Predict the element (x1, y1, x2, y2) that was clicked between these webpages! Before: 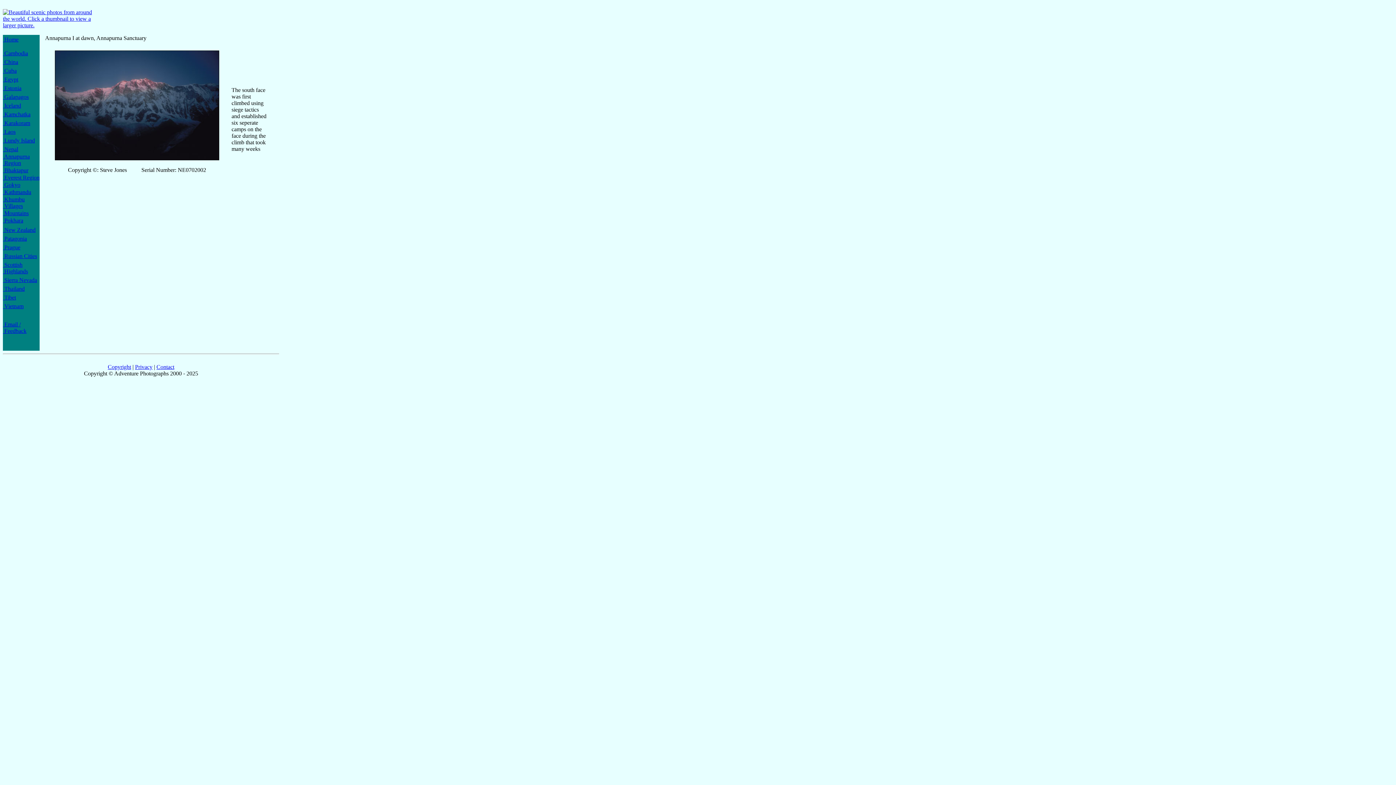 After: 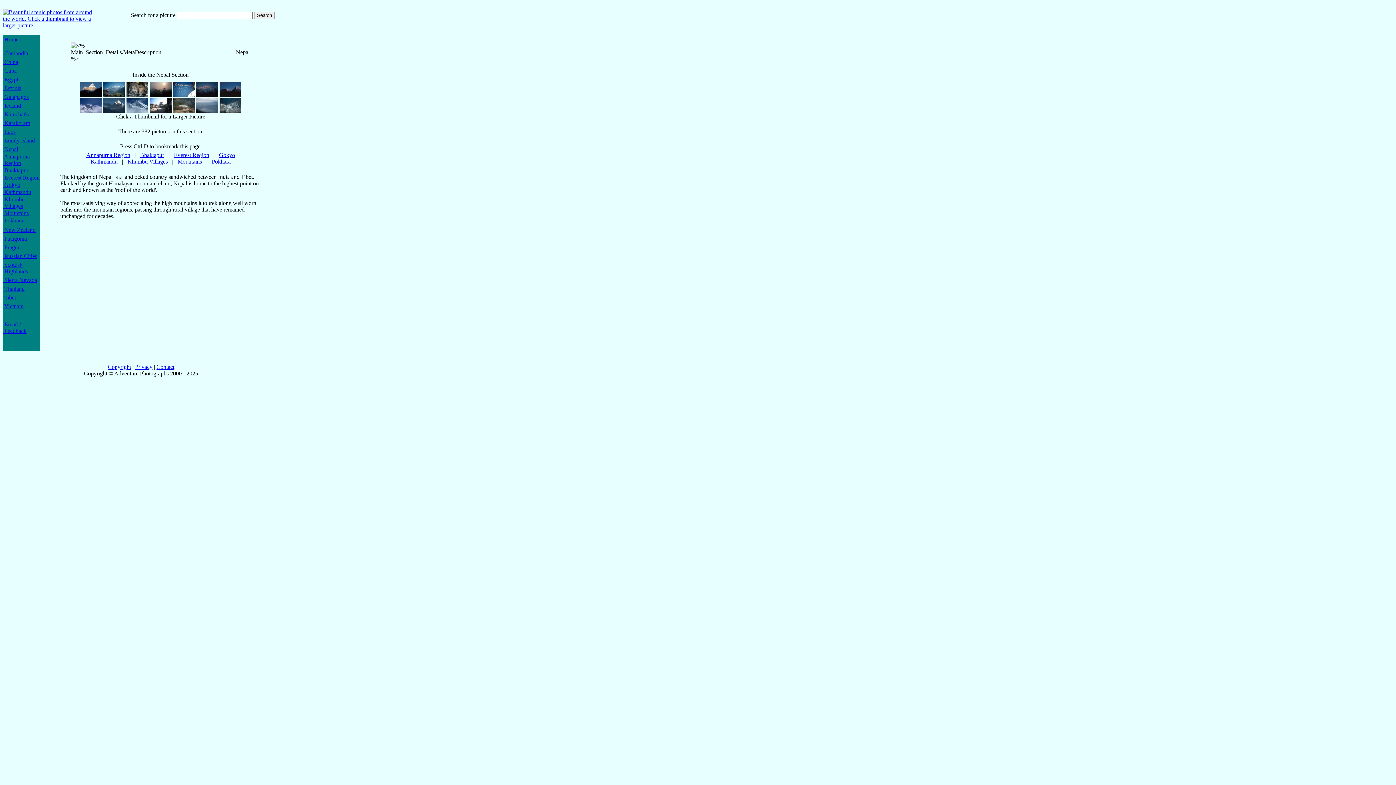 Action: bbox: (2, 146, 18, 152) label:  Nepal